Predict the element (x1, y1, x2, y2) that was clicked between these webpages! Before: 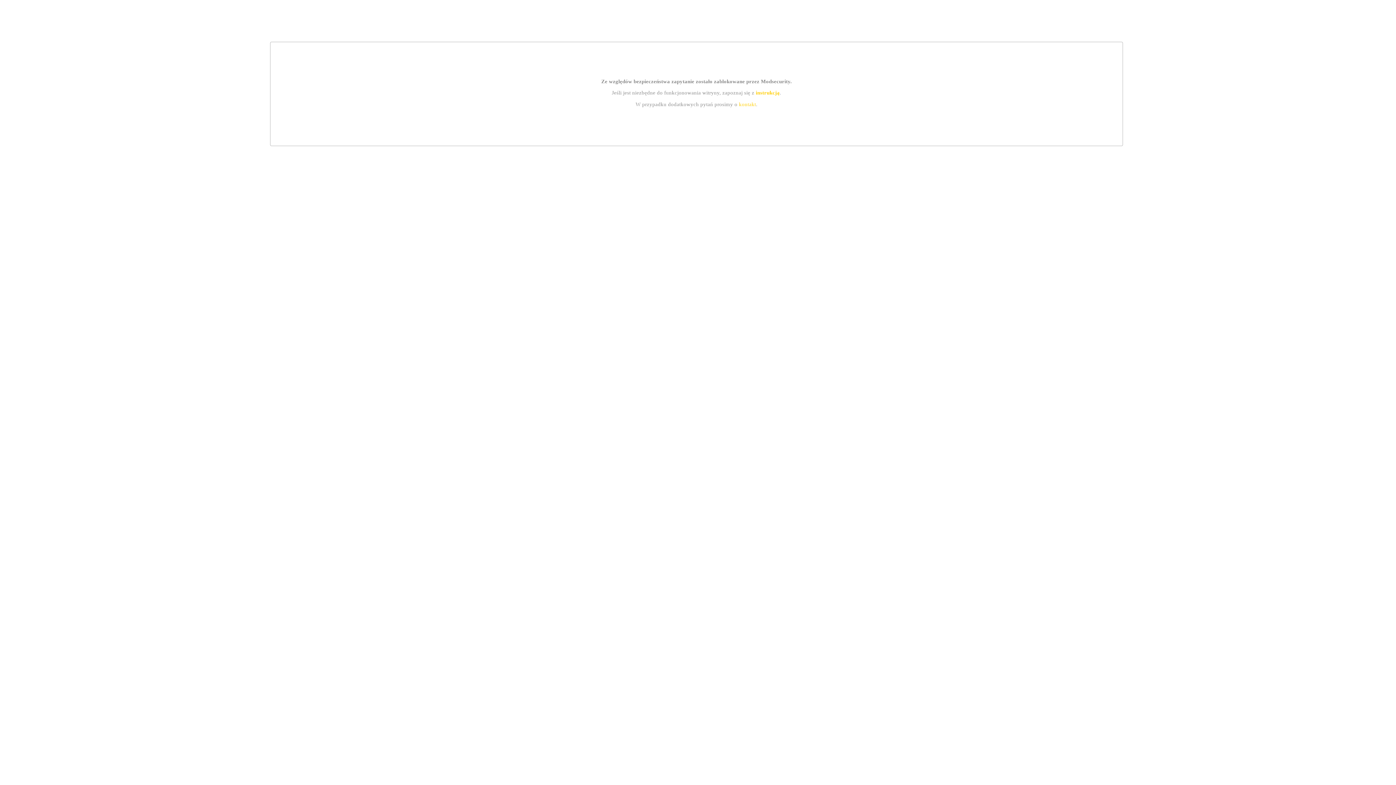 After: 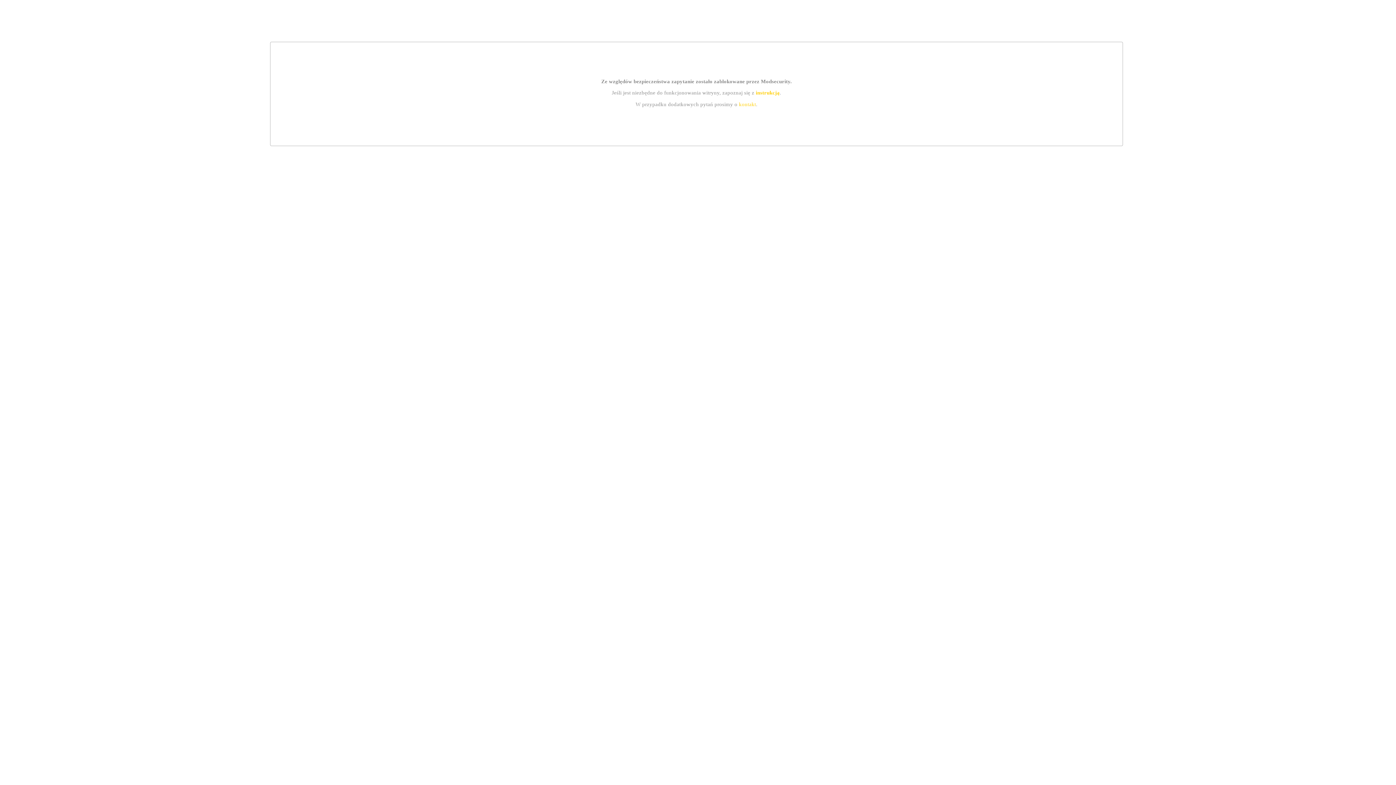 Action: bbox: (739, 101, 756, 107) label: kontakt